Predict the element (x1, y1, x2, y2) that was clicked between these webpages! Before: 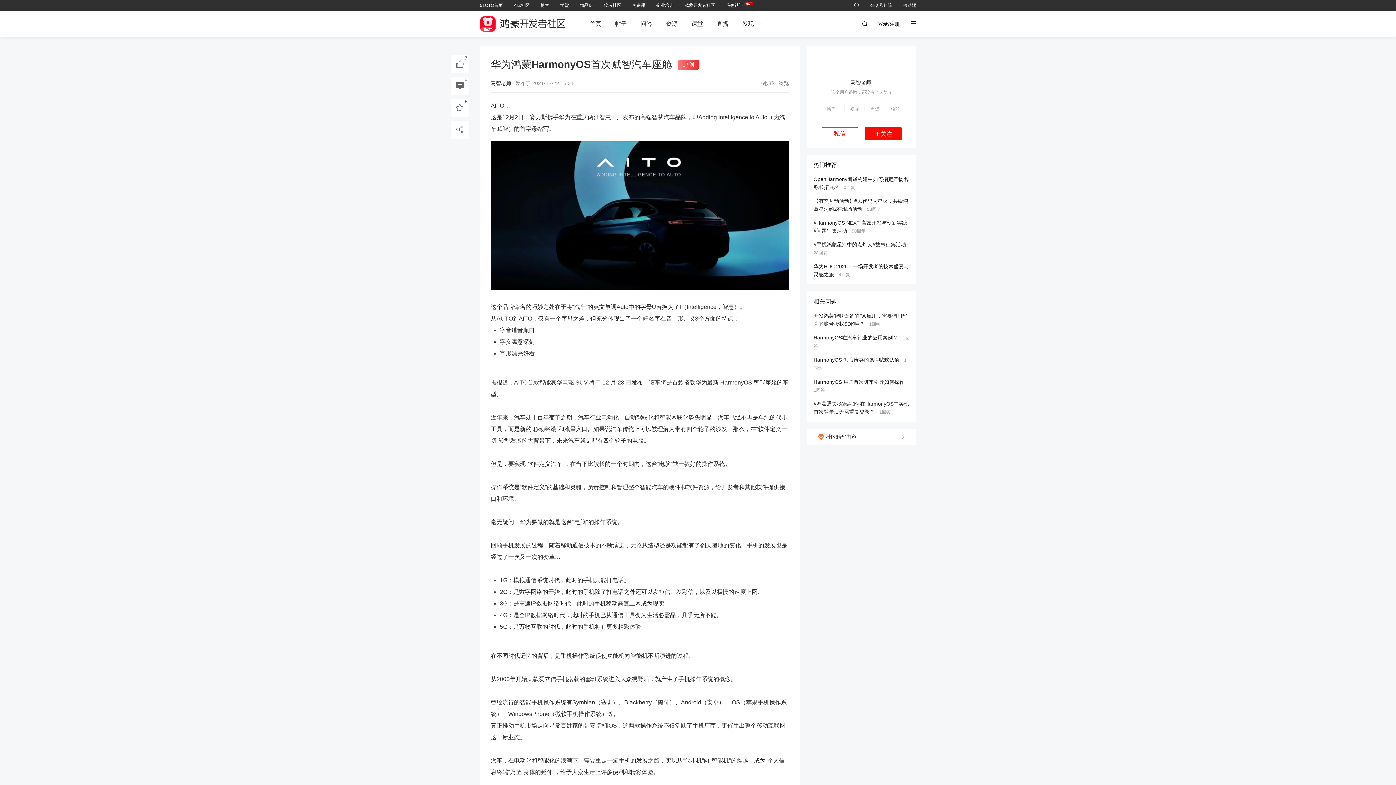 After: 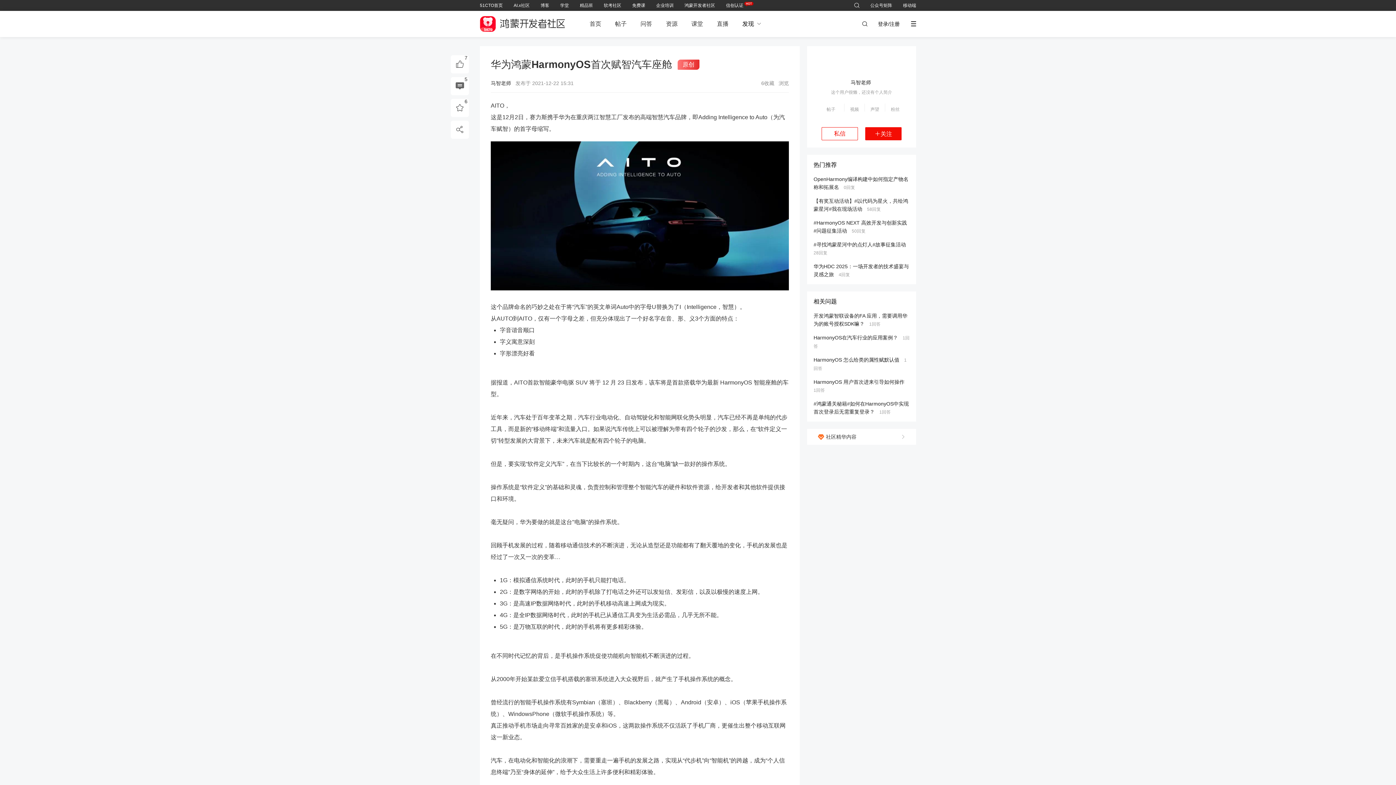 Action: bbox: (726, 0, 743, 10) label: 信创认证